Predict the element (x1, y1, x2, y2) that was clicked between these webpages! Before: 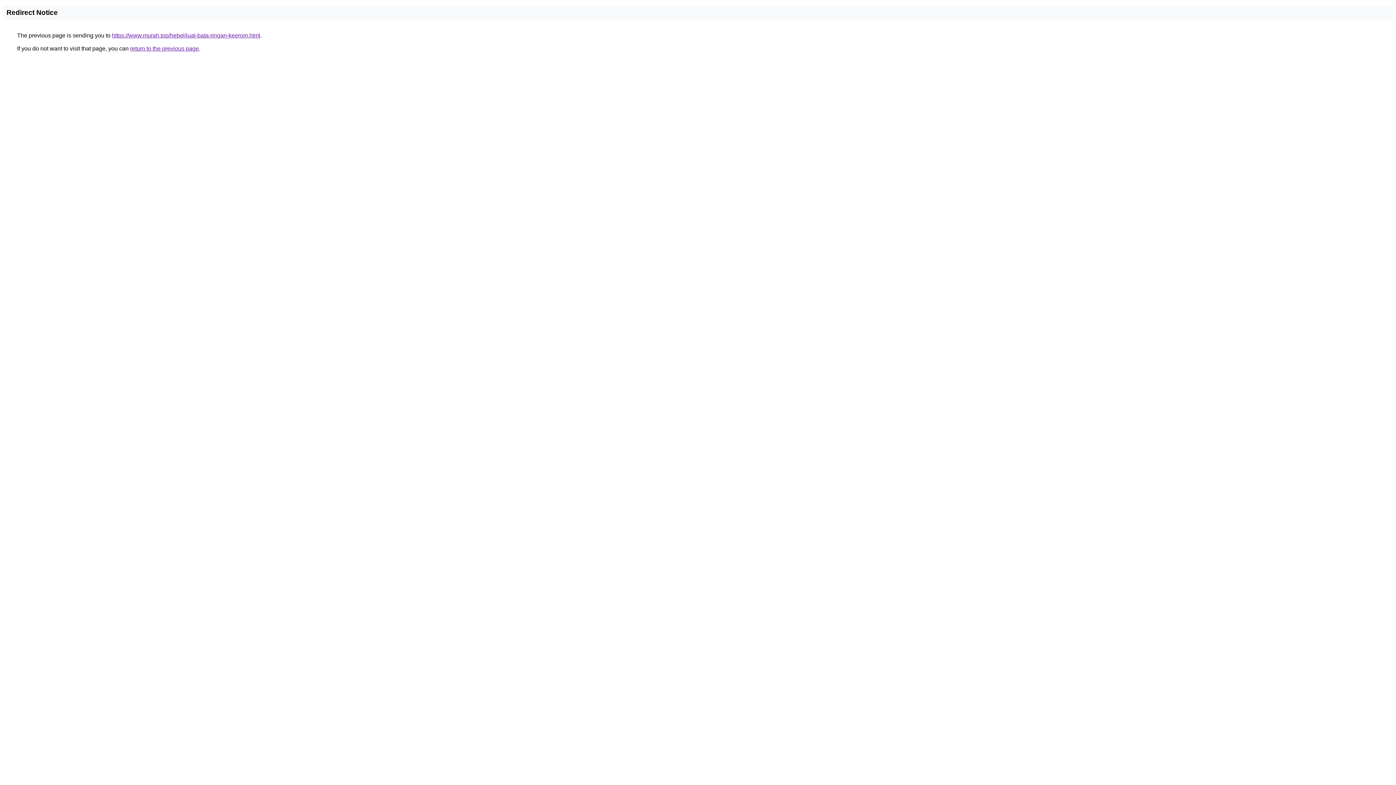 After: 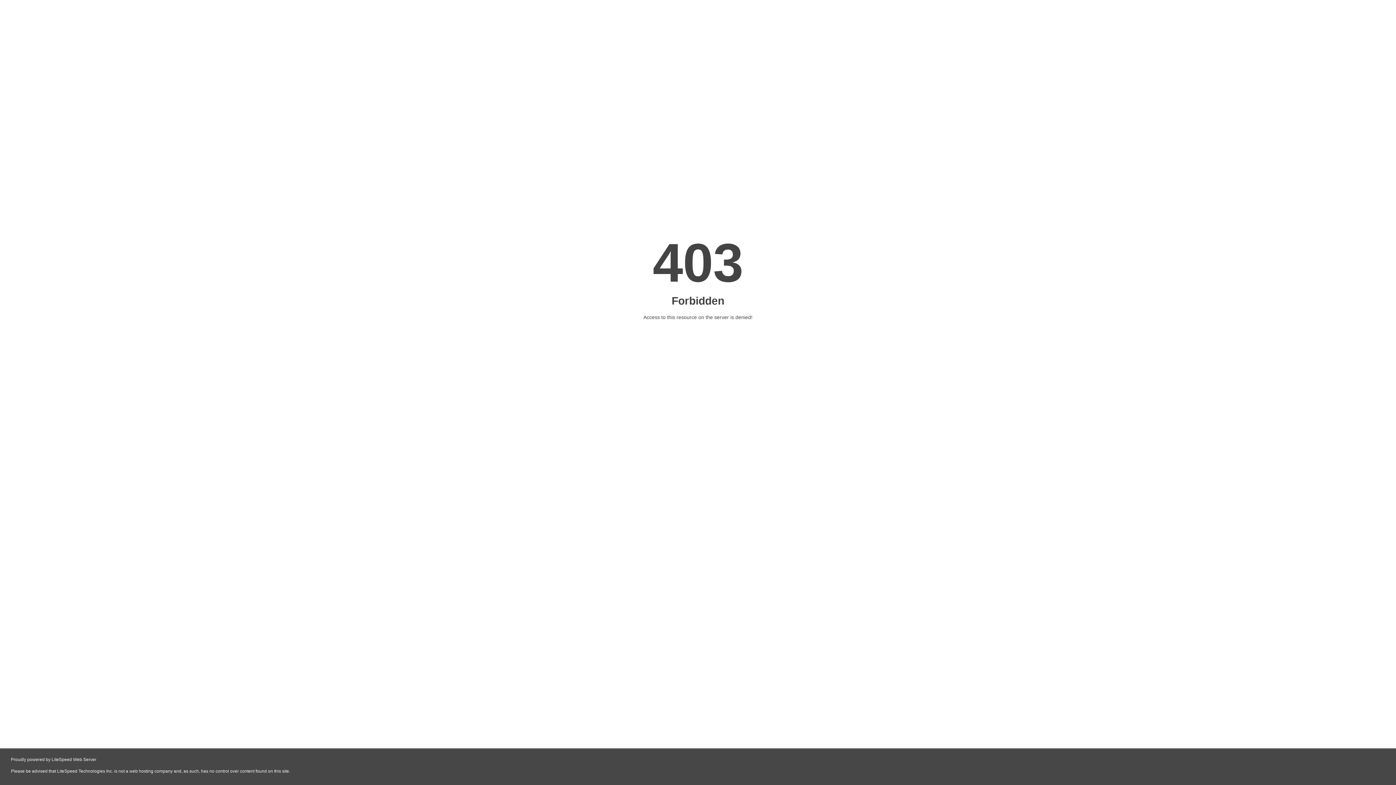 Action: bbox: (112, 32, 260, 38) label: https://www.murah.top/hebel/jual-bata-ringan-keerom.html